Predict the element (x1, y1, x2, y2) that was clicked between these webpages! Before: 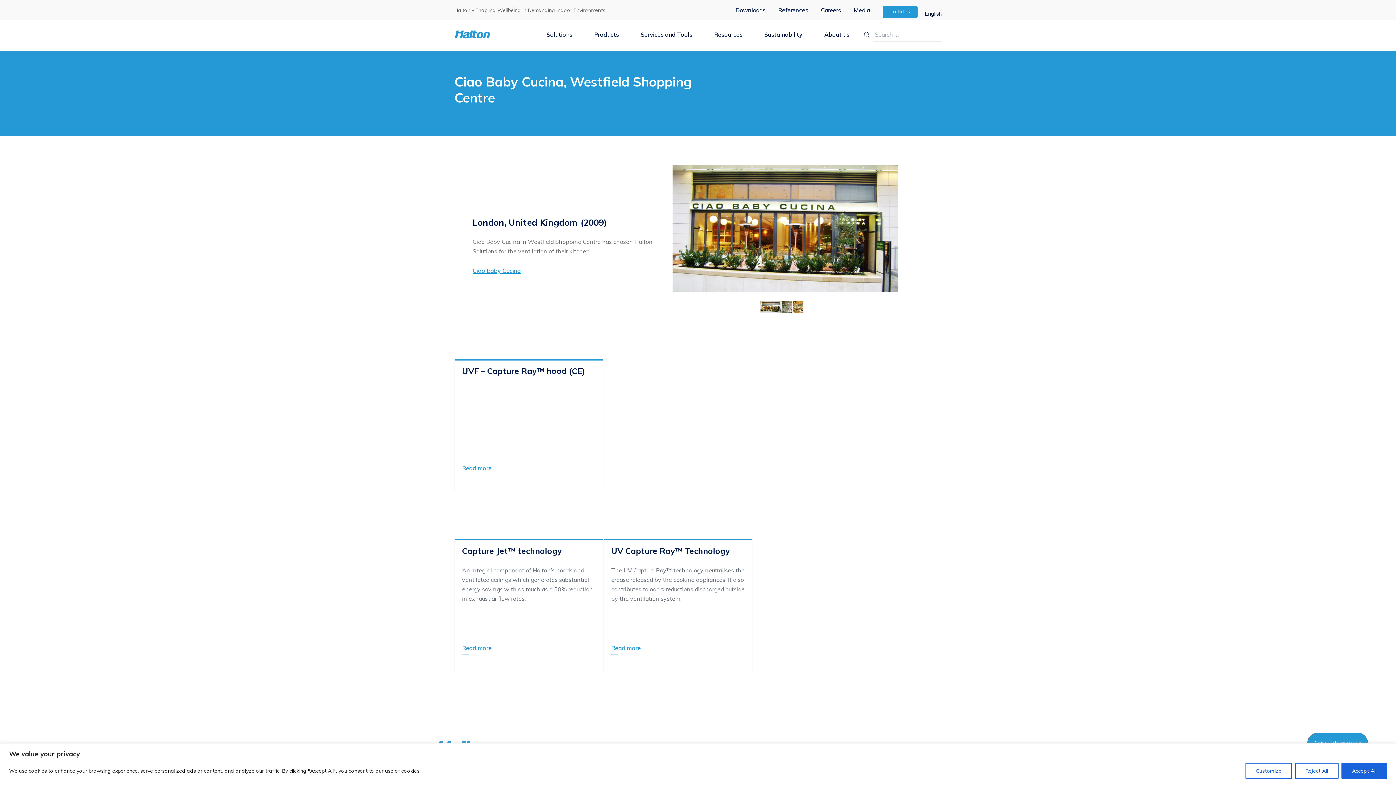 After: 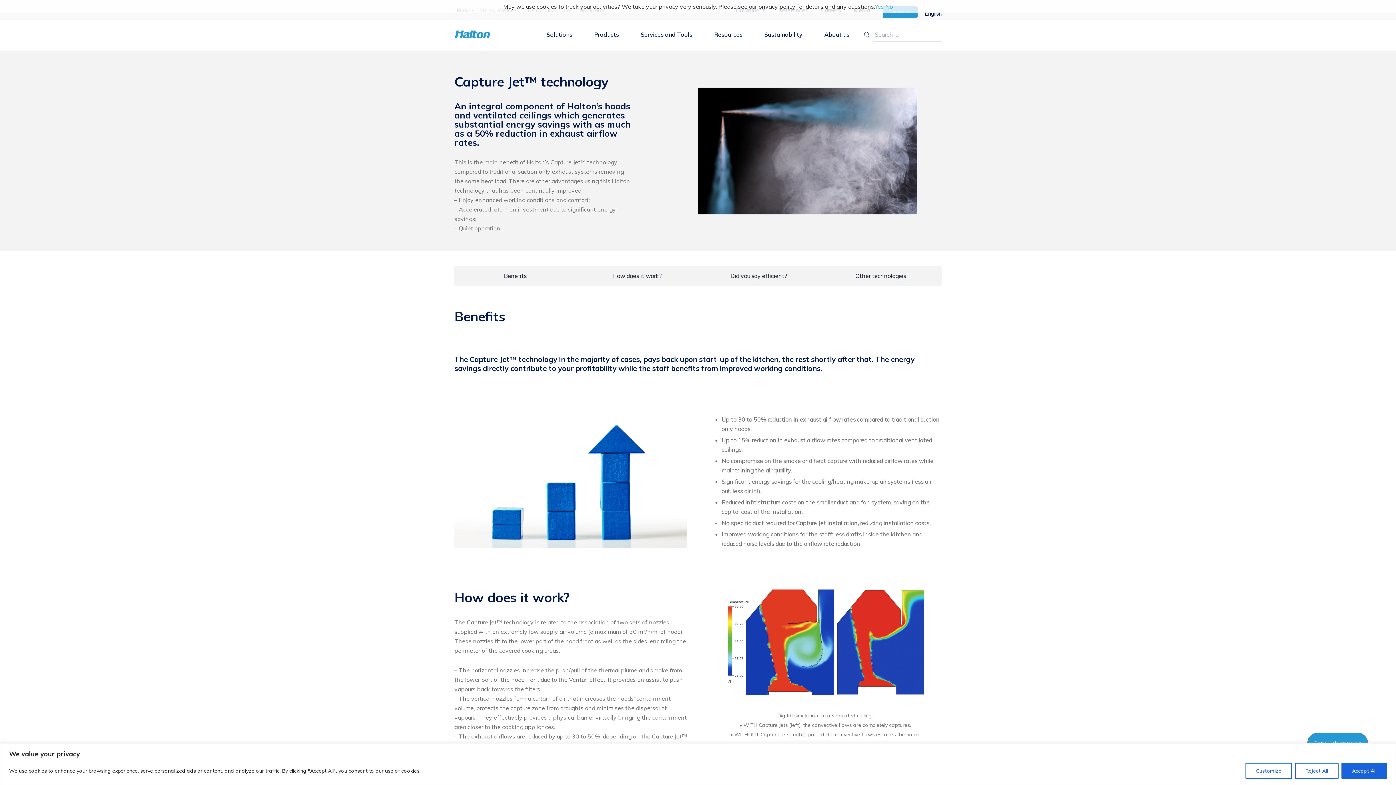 Action: label: Capture Jet™ technology

An integral component of Halton’s hoods and ventilated ceilings which generates substantial energy savings with as much as a 50% reduction in exhaust airflow rates.

Read more bbox: (454, 539, 603, 673)